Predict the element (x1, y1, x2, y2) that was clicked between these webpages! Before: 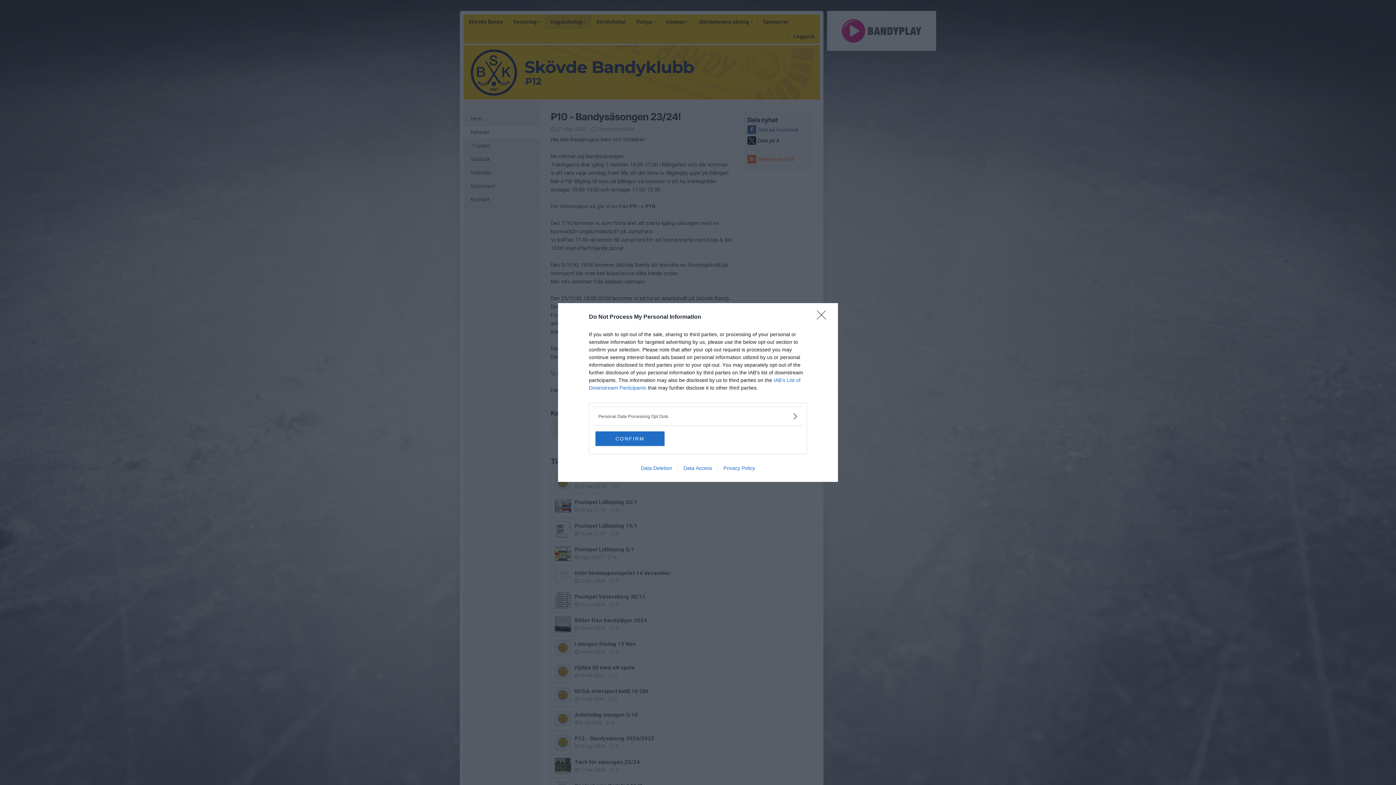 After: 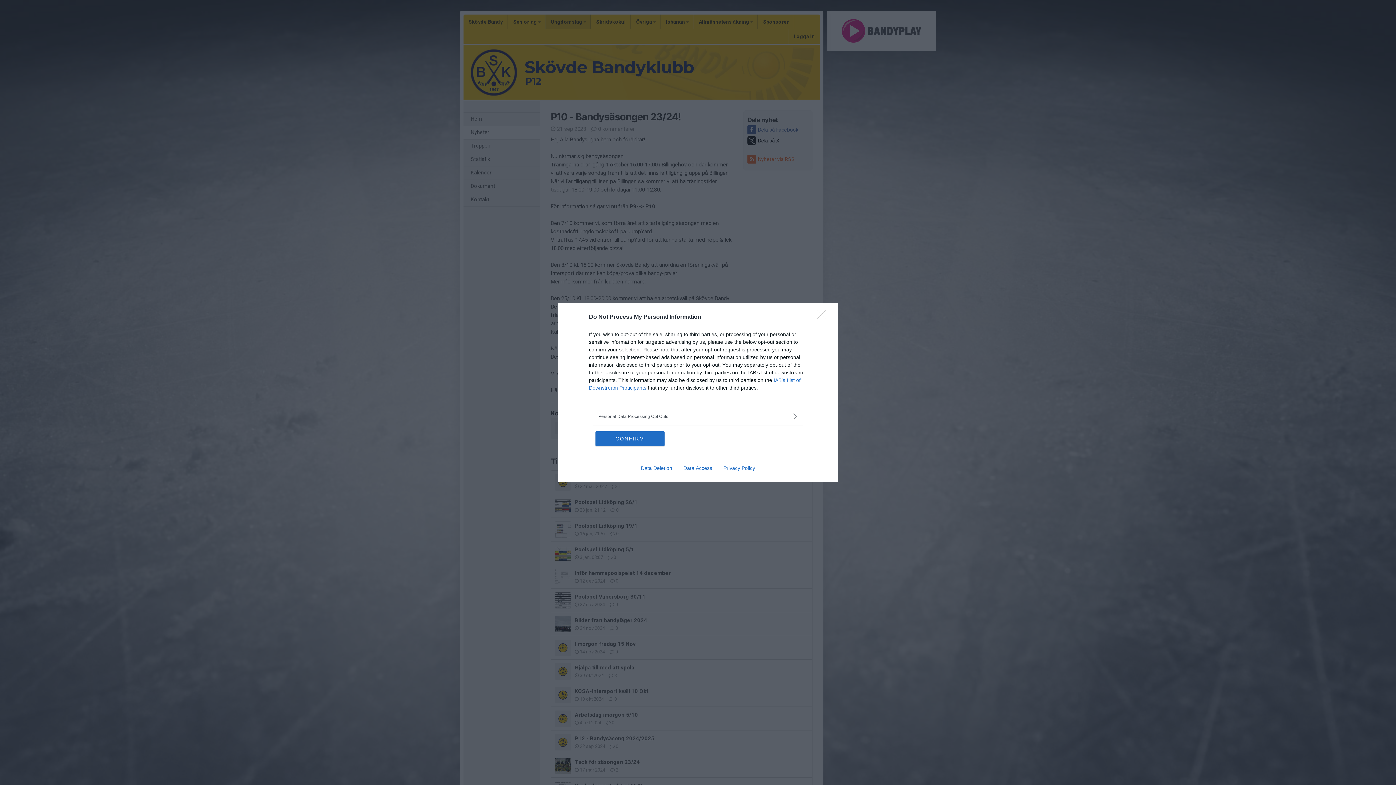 Action: label: Data Deletion bbox: (635, 465, 677, 471)